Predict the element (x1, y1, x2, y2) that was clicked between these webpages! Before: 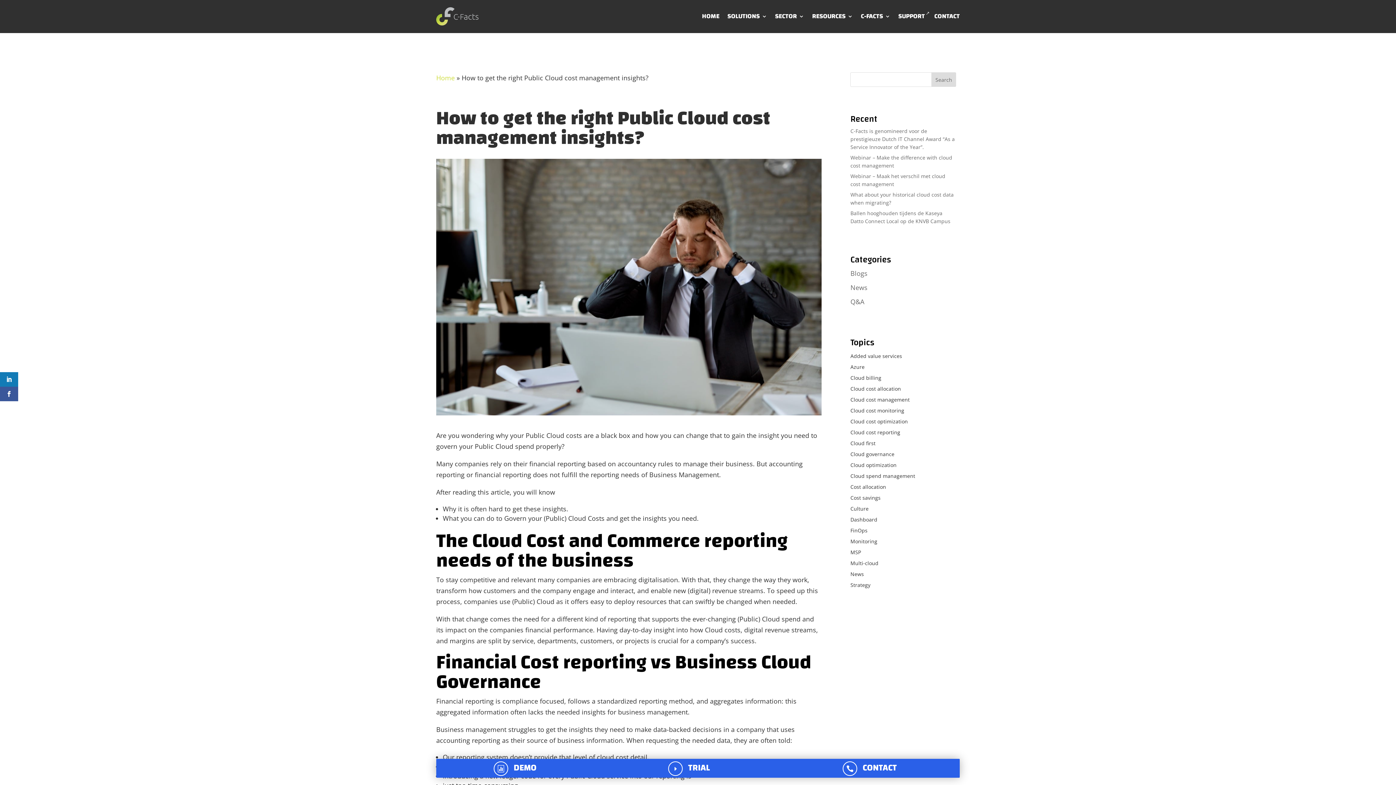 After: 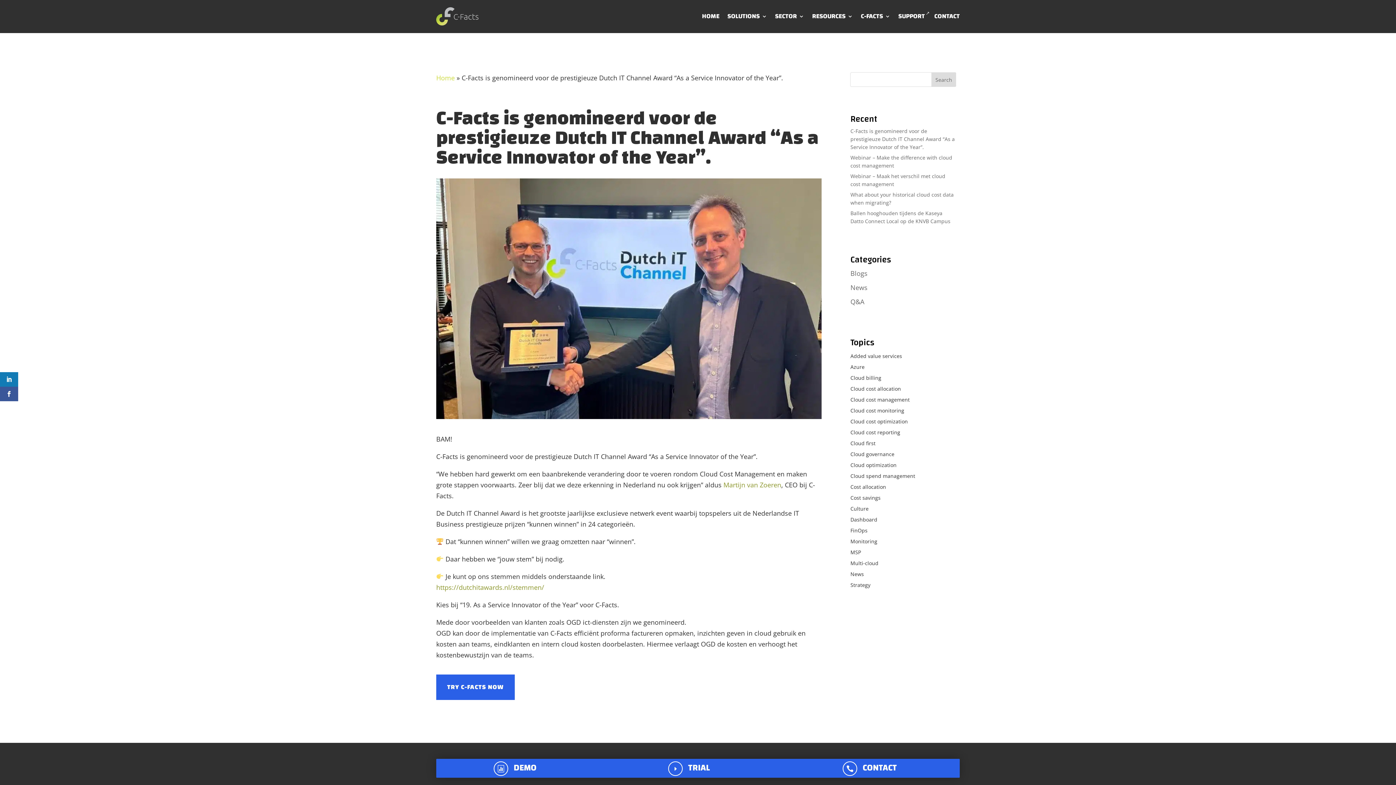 Action: bbox: (850, 127, 955, 150) label: C-Facts is genomineerd voor de prestigieuze Dutch IT Channel Award “As a Service Innovator of the Year”.